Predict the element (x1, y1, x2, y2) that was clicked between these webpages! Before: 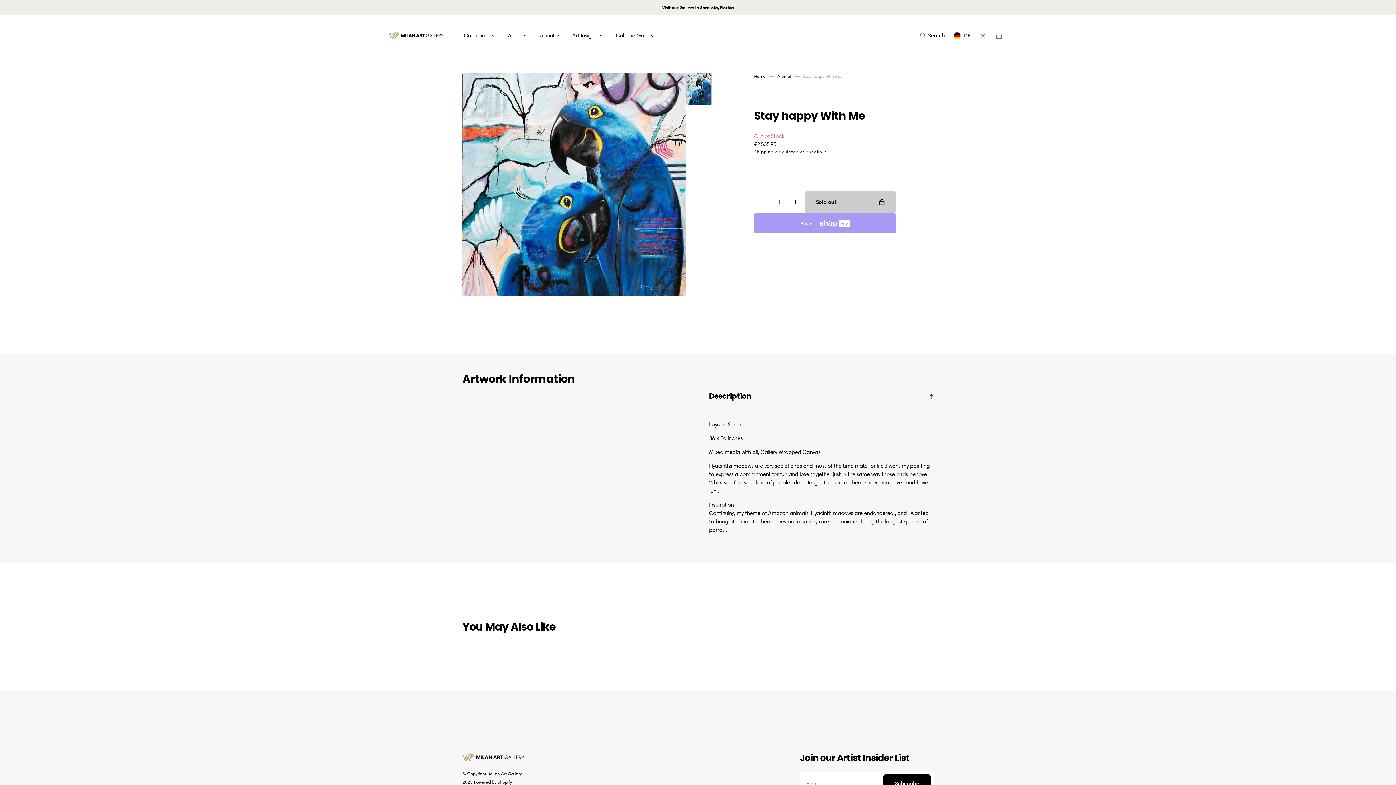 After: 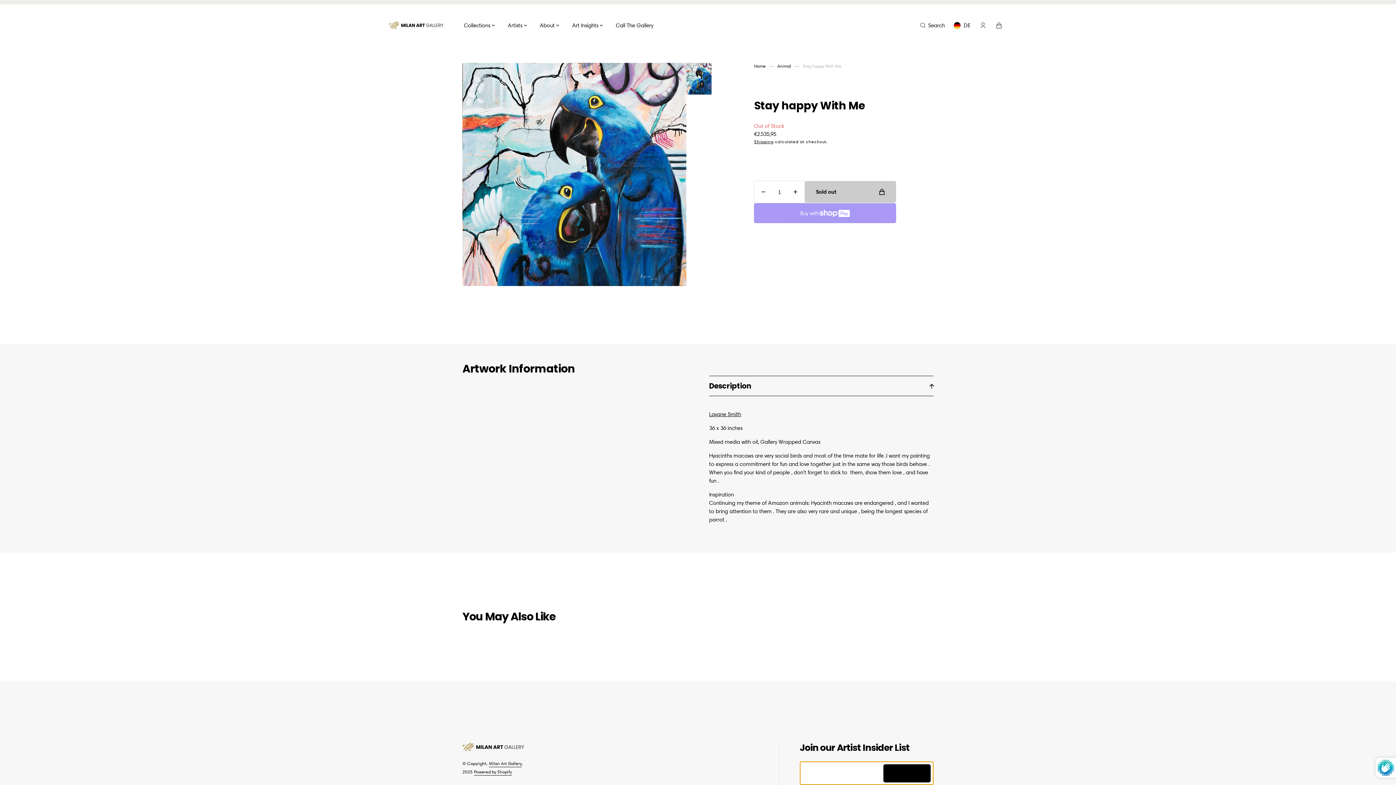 Action: label: Subscribe
Subscribe bbox: (883, 774, 930, 792)